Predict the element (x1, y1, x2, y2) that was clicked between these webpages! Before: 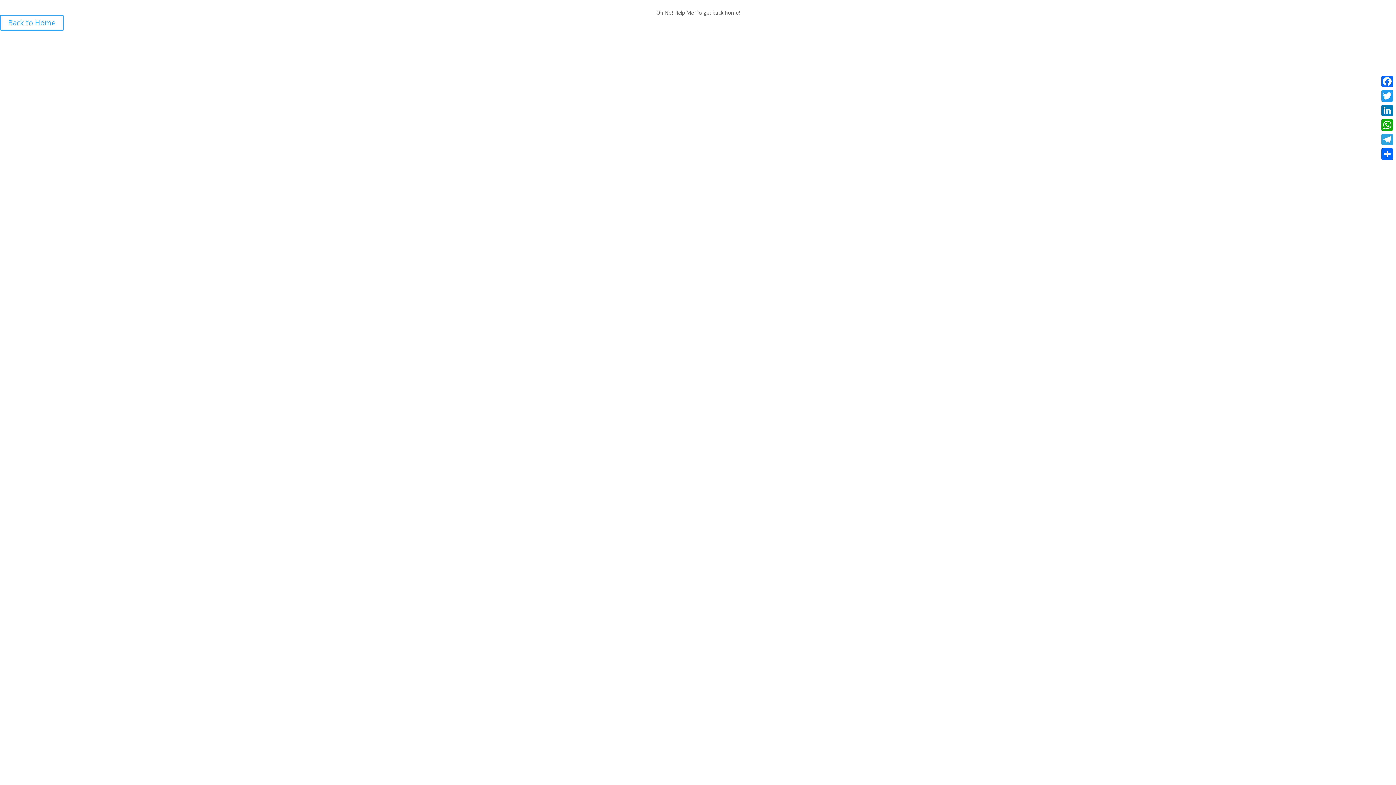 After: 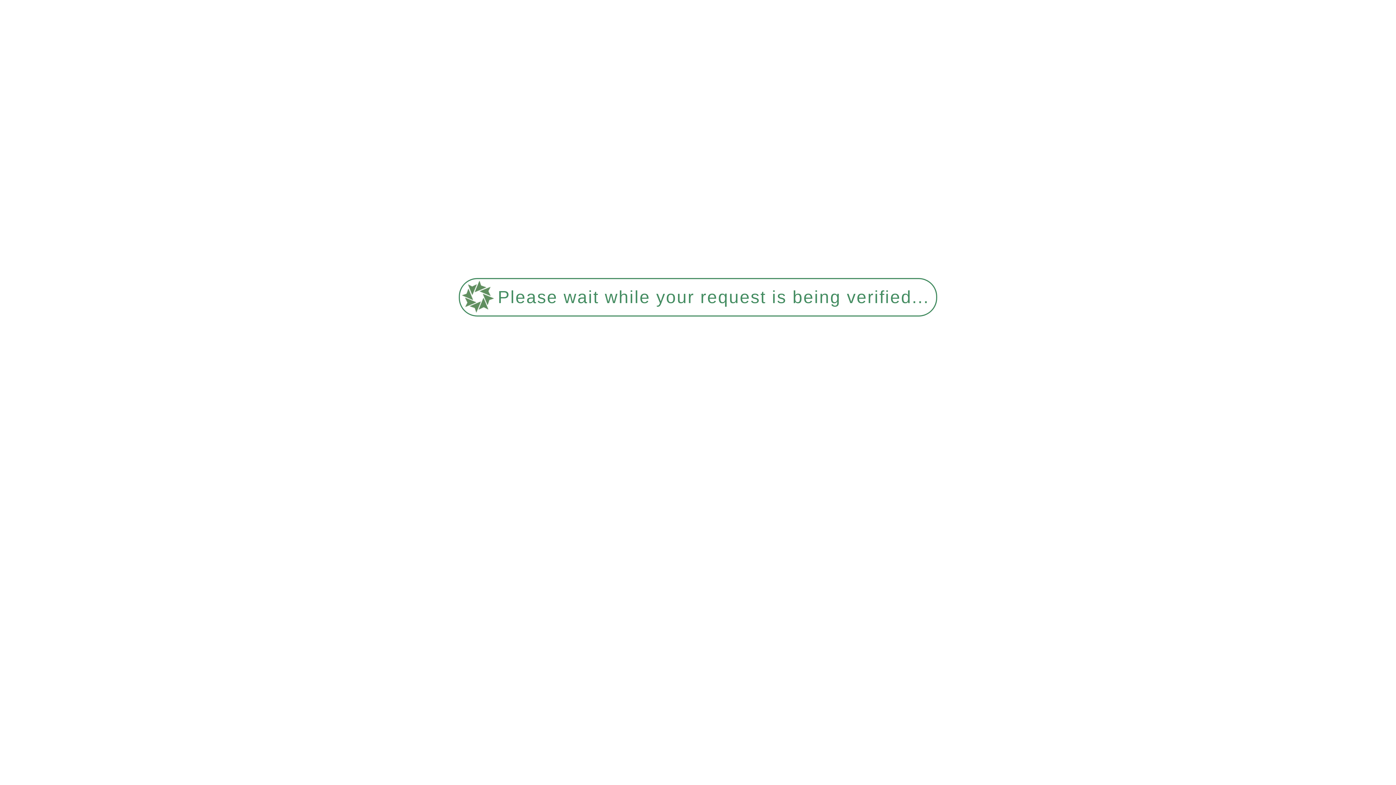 Action: bbox: (0, 14, 63, 30) label: Back to Home